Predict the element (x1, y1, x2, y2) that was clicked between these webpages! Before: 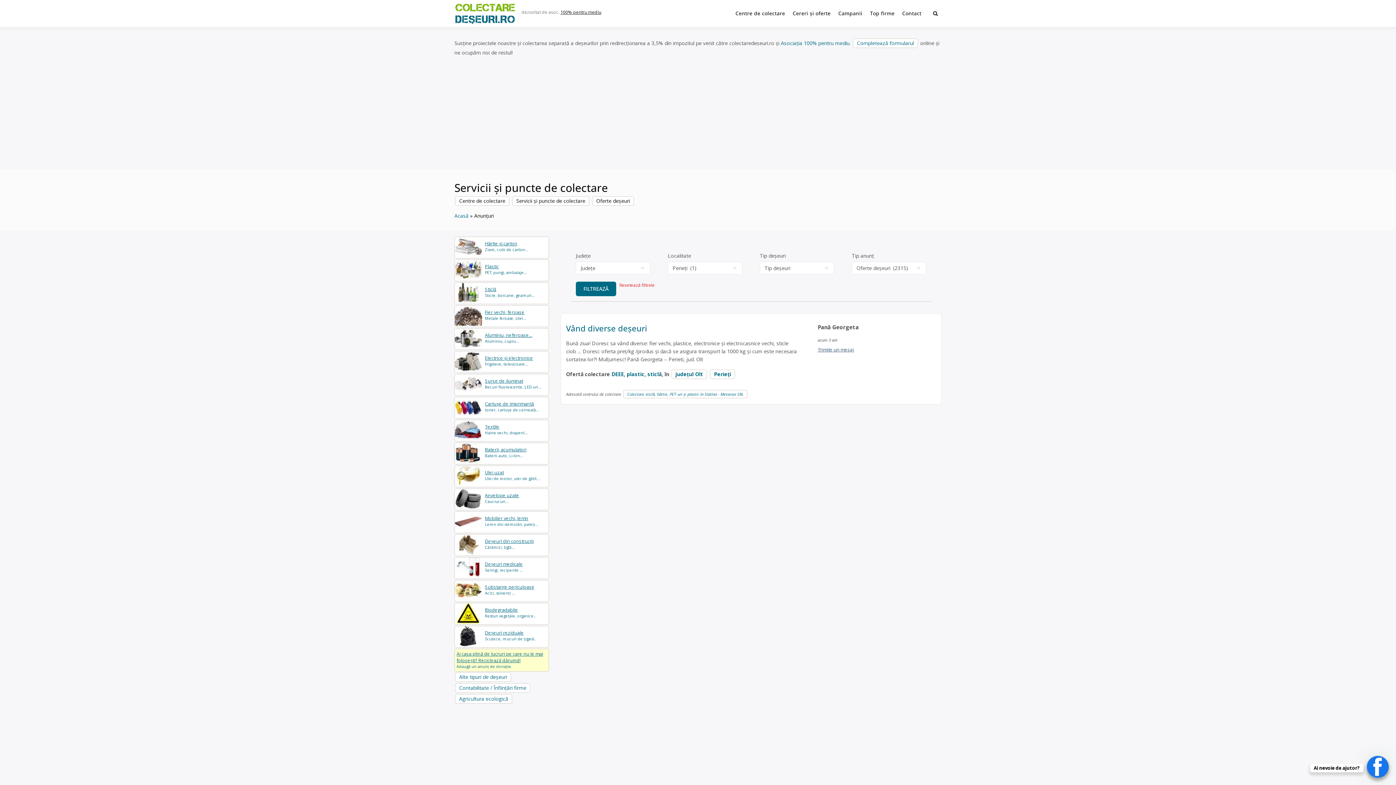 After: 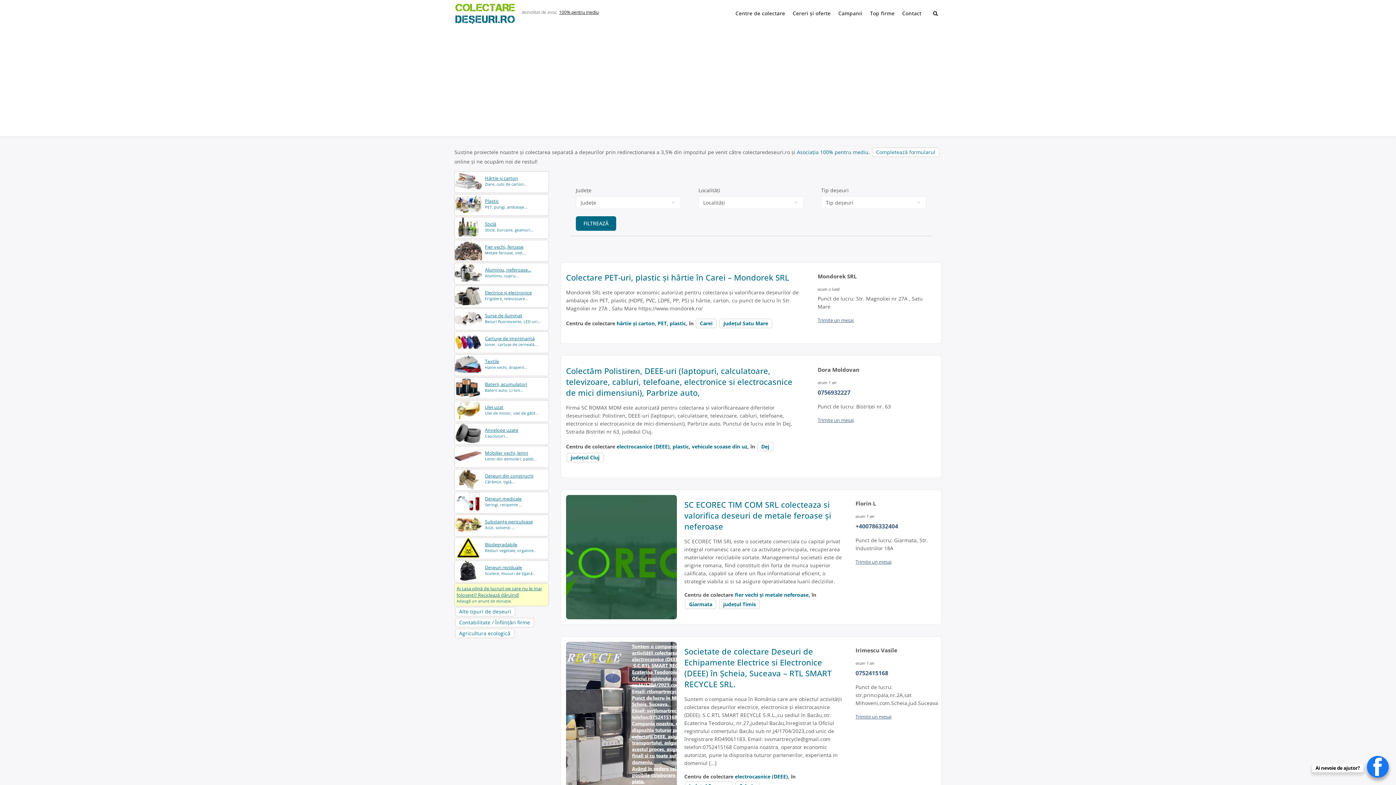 Action: label: Acasă bbox: (454, 212, 468, 219)